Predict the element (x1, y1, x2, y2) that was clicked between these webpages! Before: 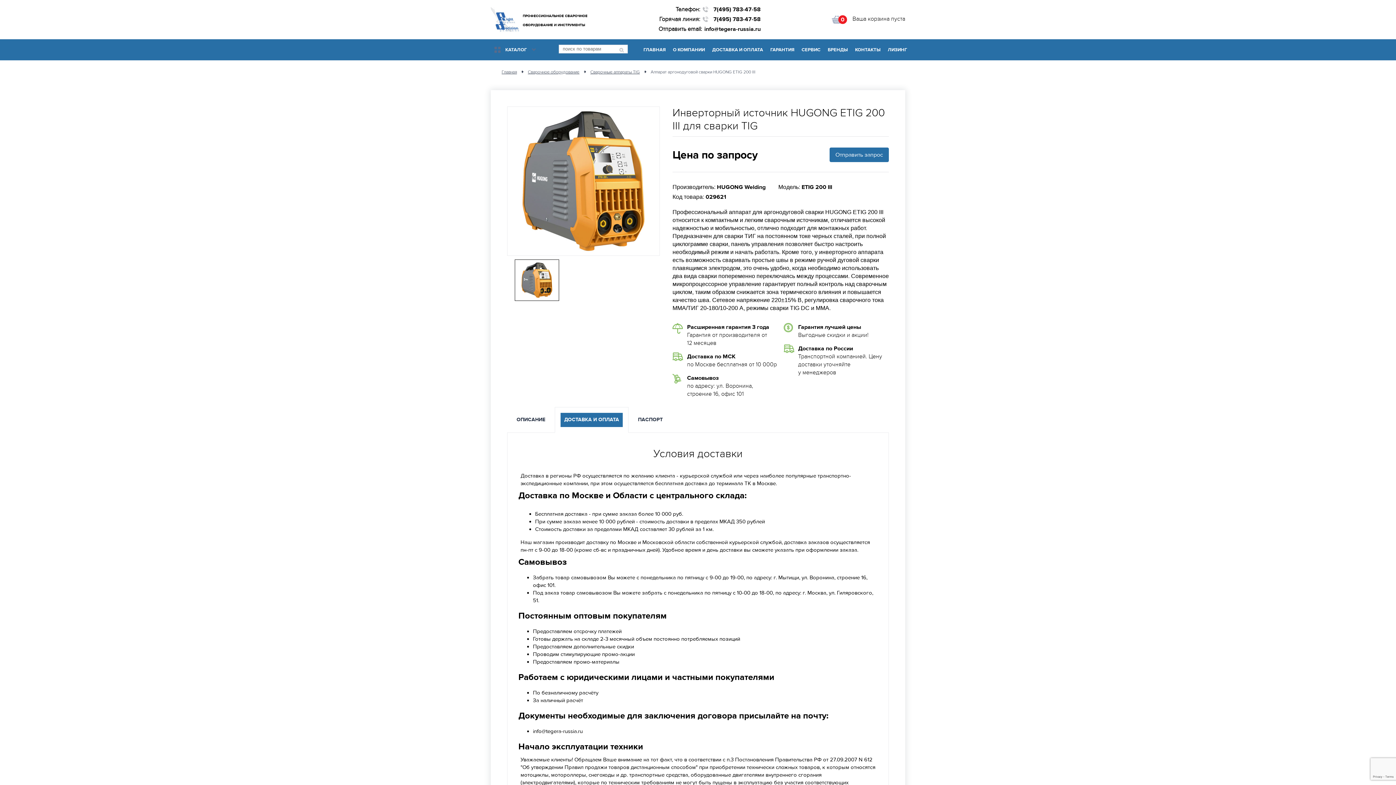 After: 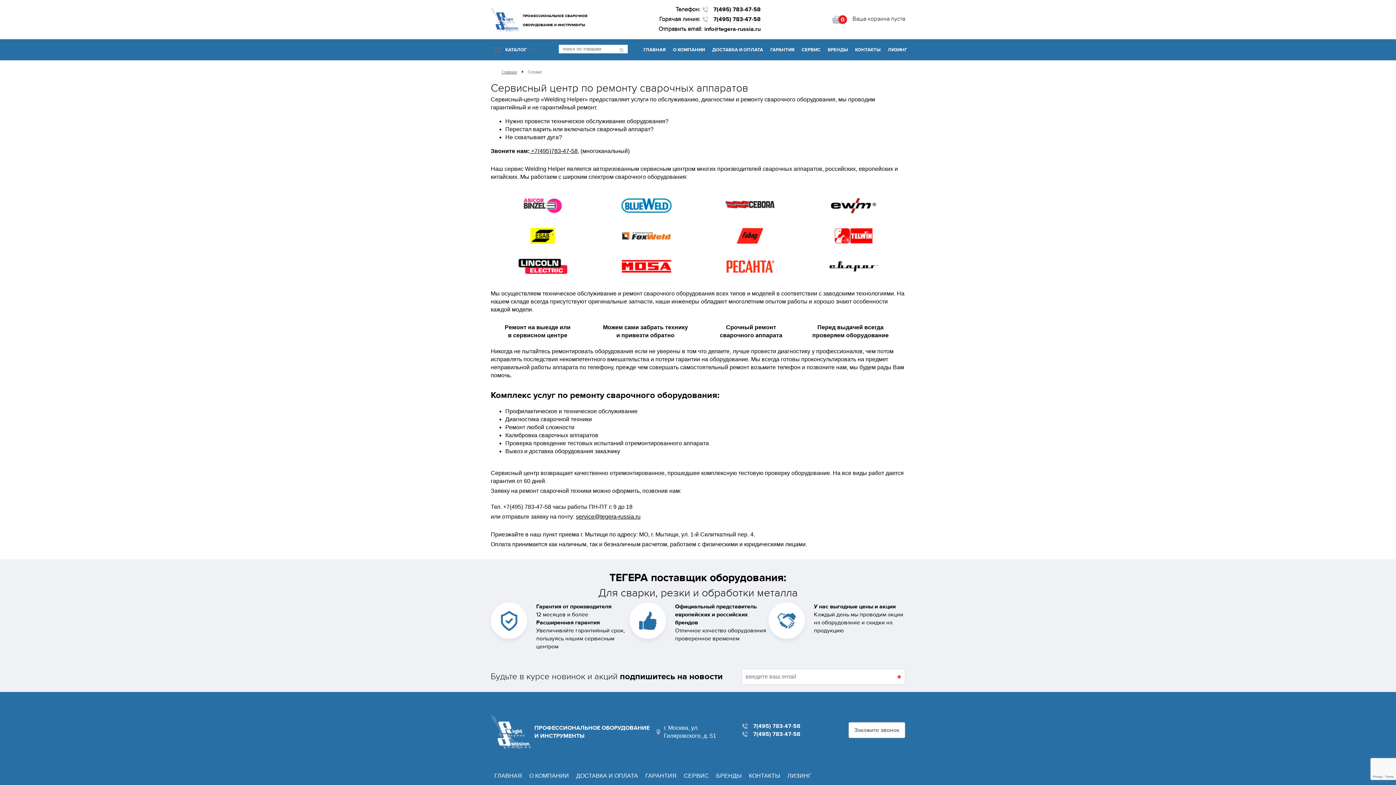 Action: label: СЕРВИС bbox: (798, 39, 824, 60)